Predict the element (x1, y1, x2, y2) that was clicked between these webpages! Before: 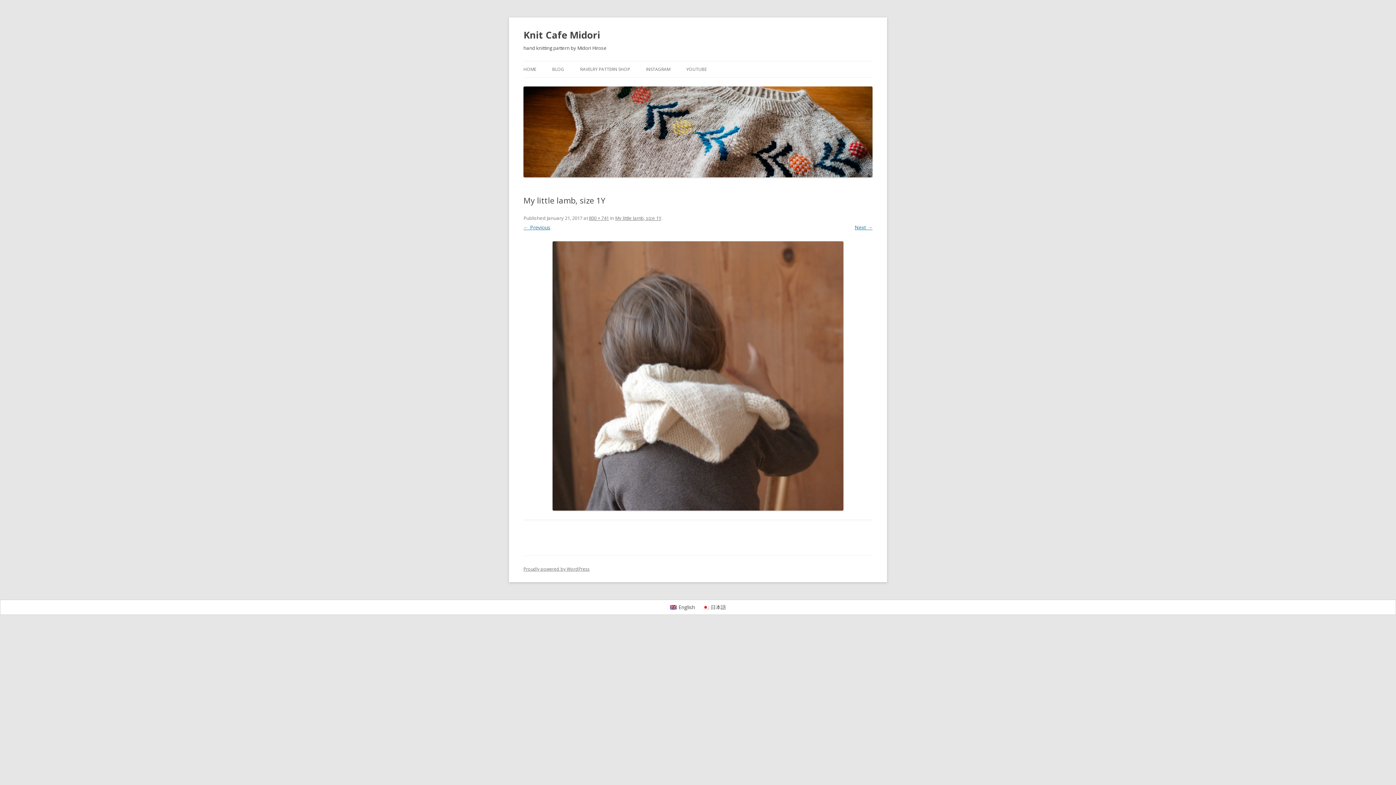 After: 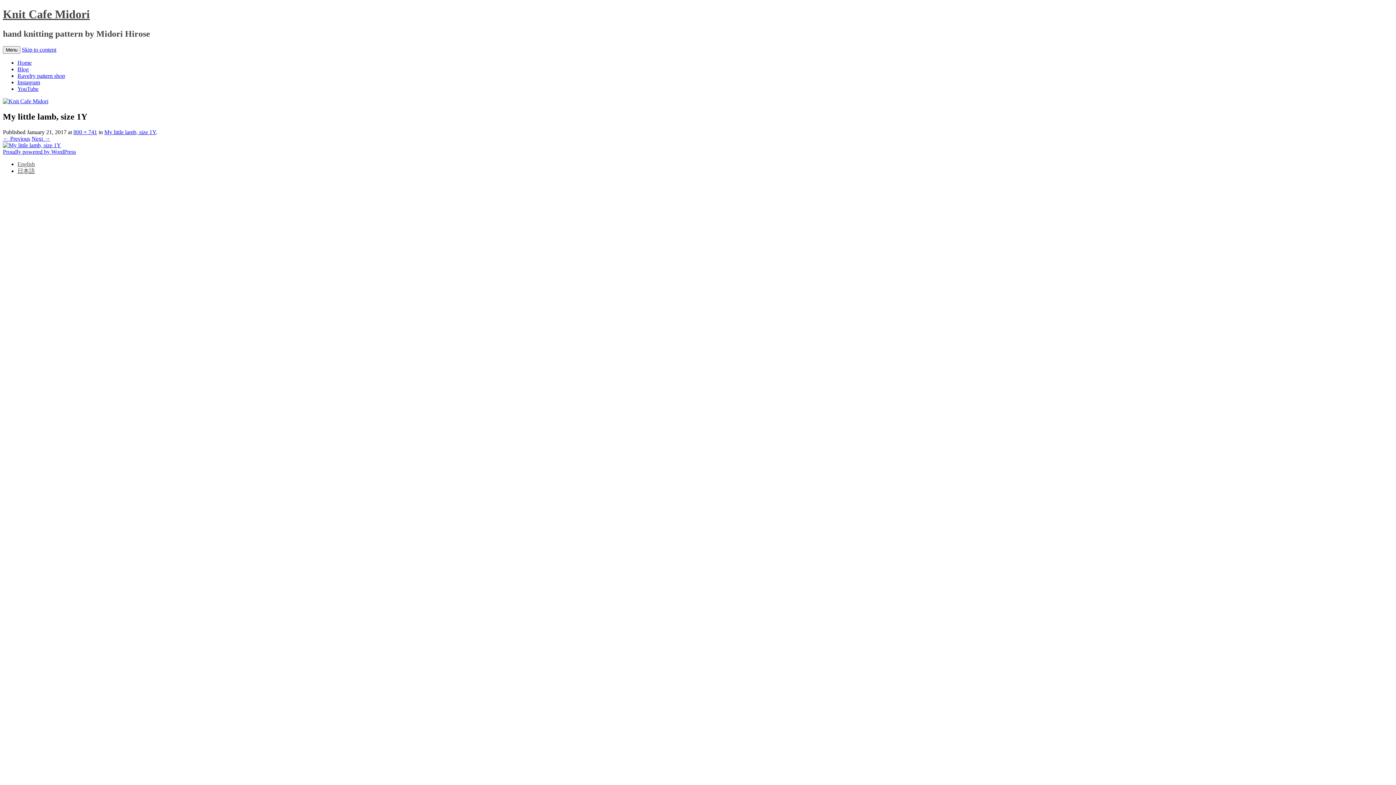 Action: bbox: (523, 241, 872, 510)